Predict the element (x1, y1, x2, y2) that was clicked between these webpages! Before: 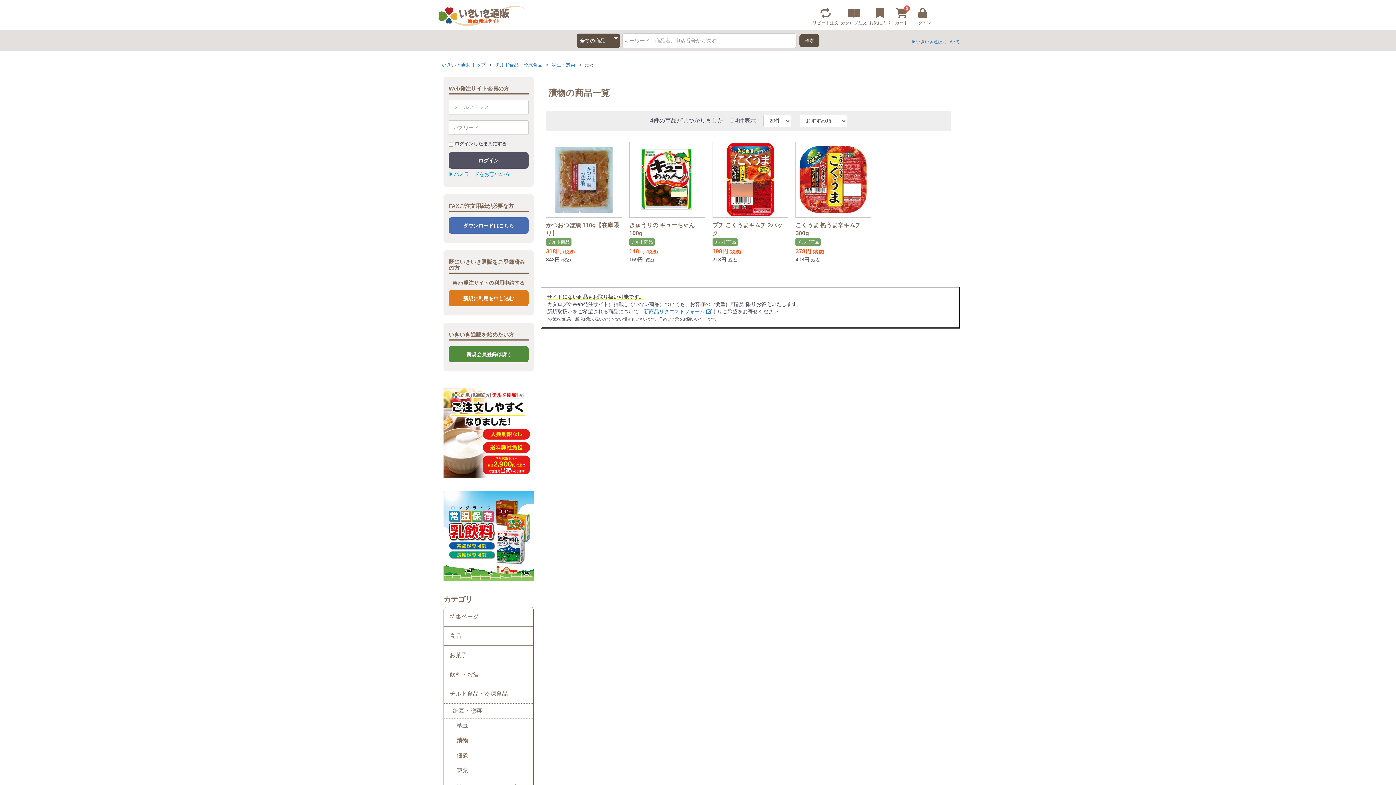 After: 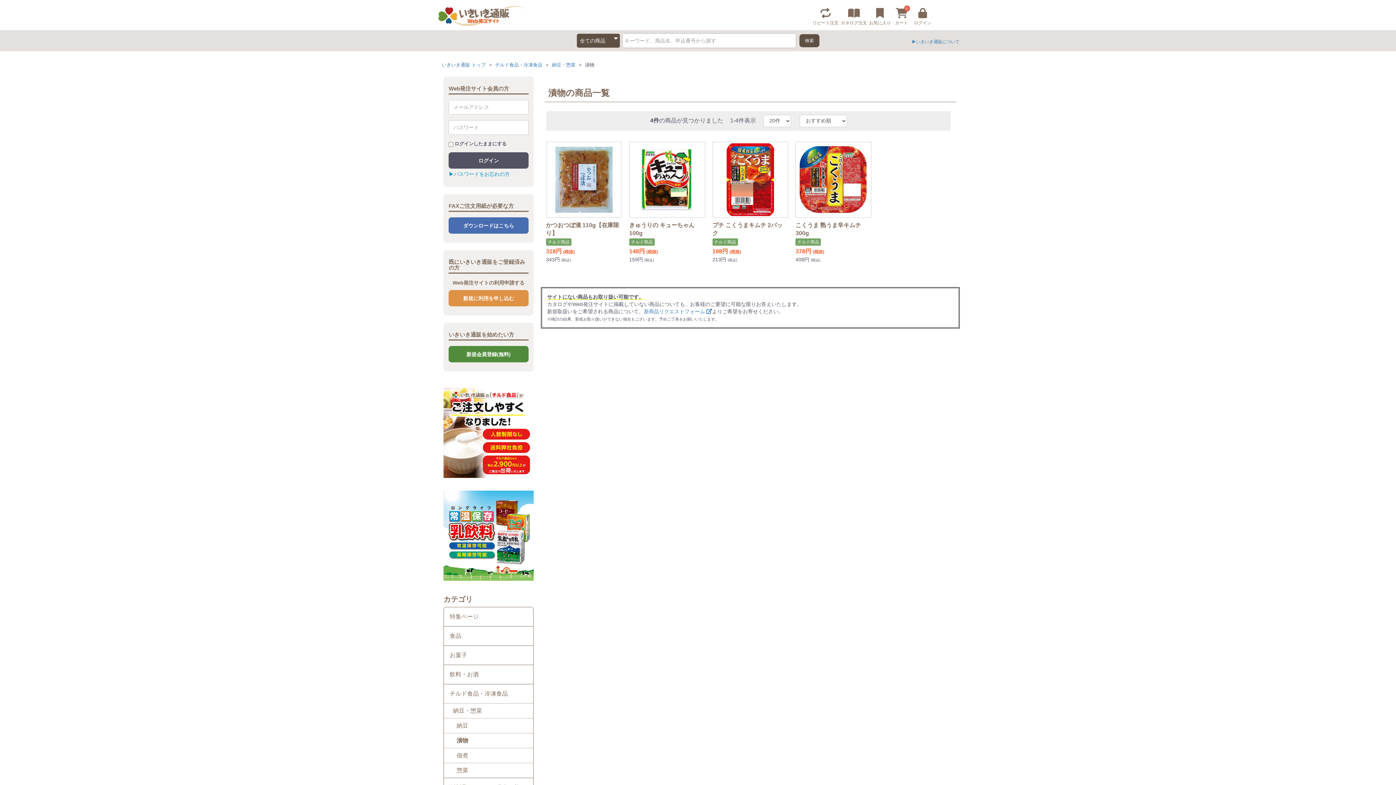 Action: bbox: (448, 290, 528, 306) label: 新規に利用を申し込む